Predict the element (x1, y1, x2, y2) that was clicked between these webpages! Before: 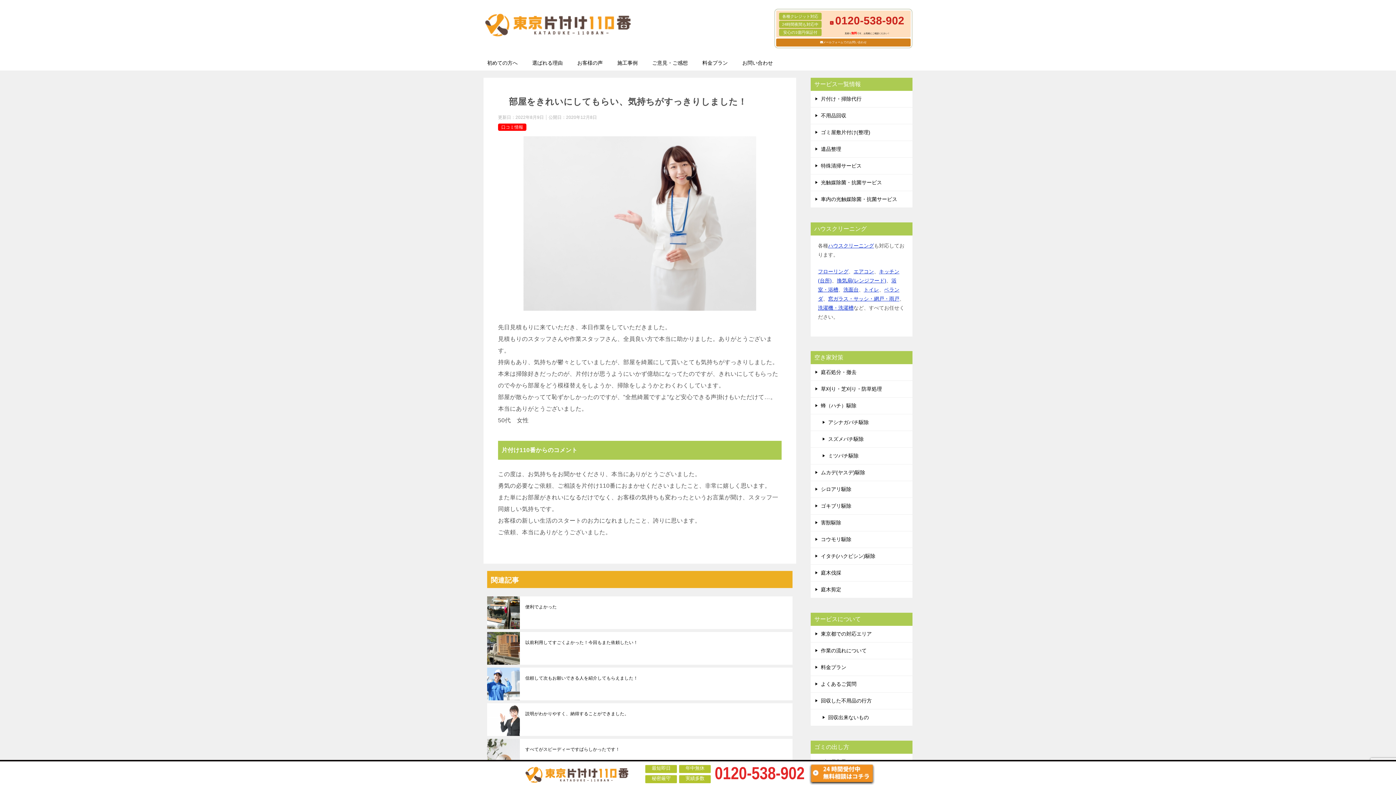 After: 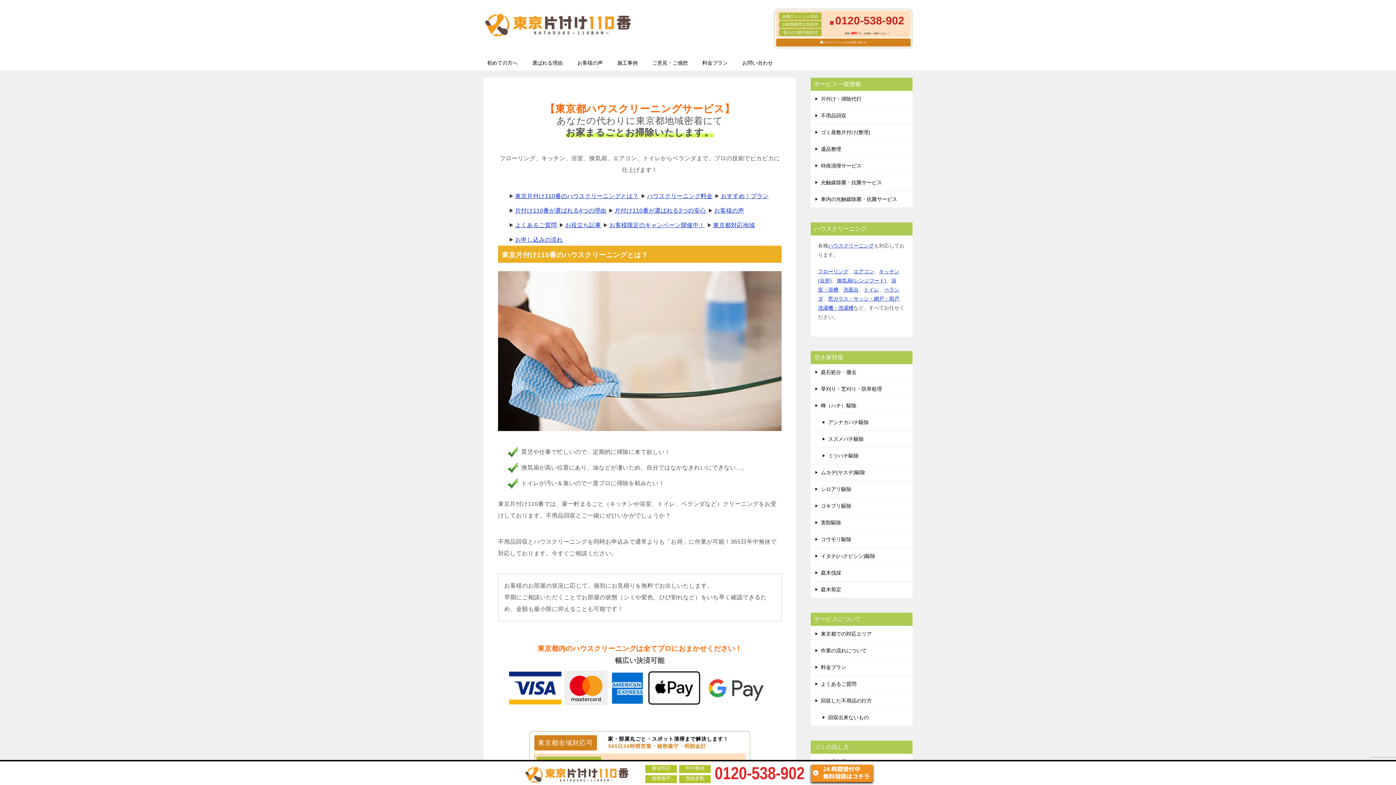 Action: label: ハウスクリーニング bbox: (828, 242, 874, 248)